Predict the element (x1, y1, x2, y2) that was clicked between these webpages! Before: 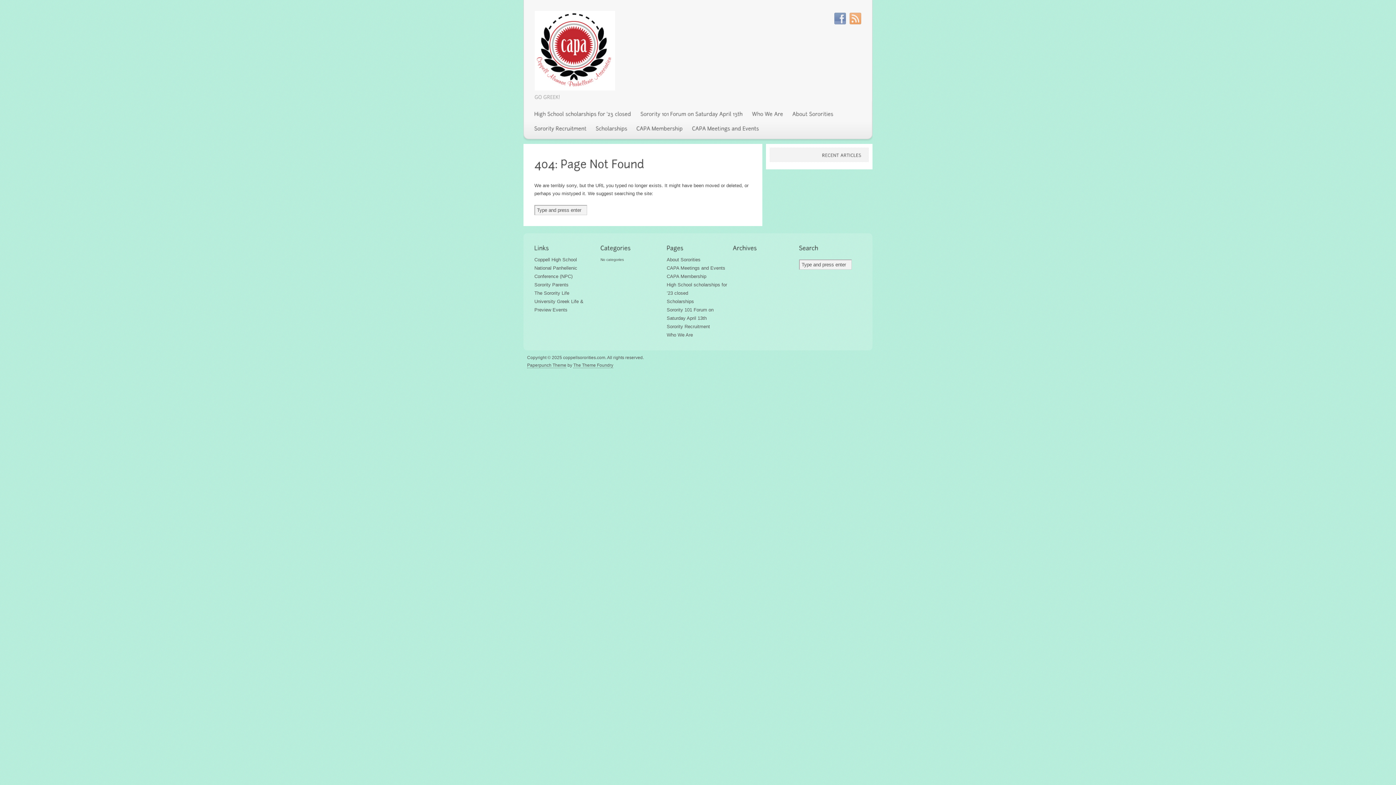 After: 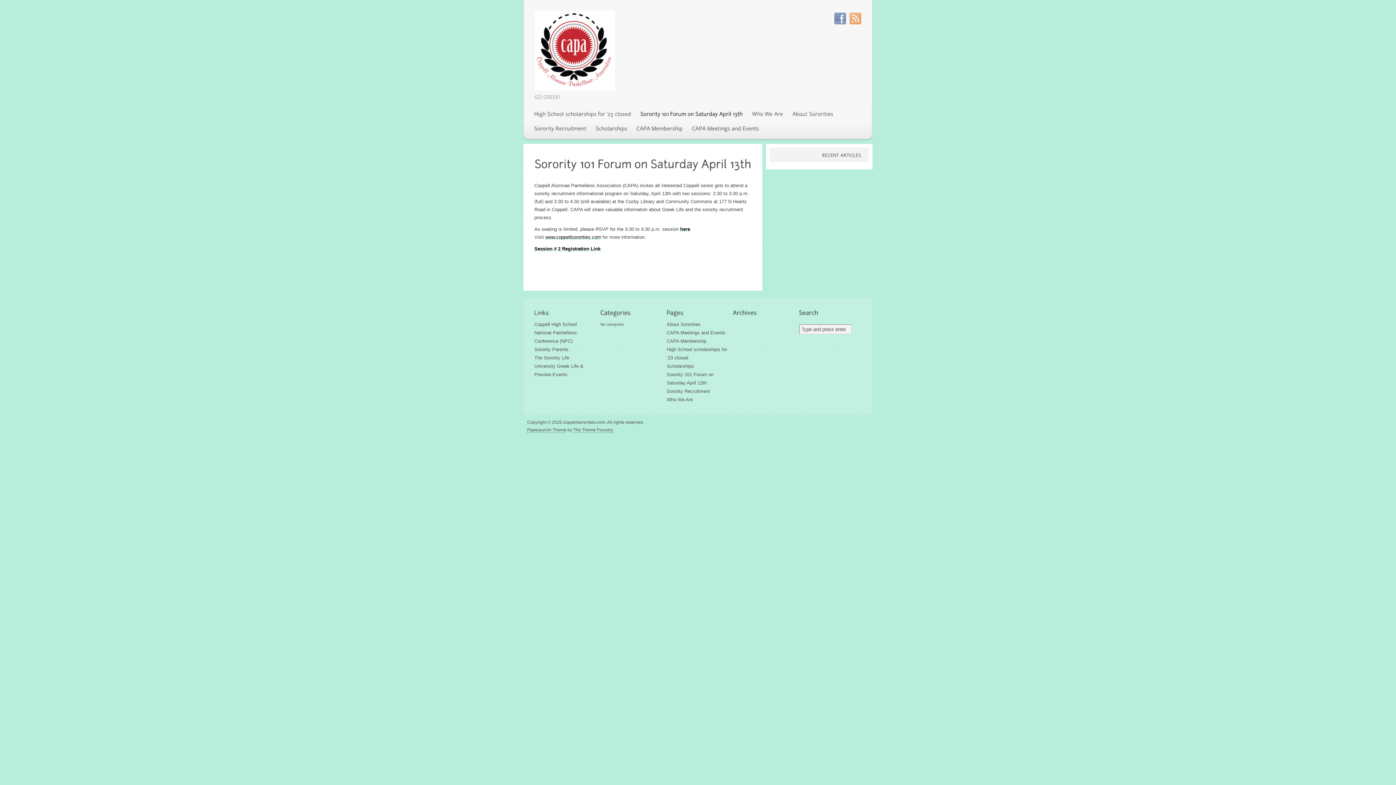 Action: bbox: (640, 106, 743, 121) label: Sorority101ForumonSaturdayApril13th